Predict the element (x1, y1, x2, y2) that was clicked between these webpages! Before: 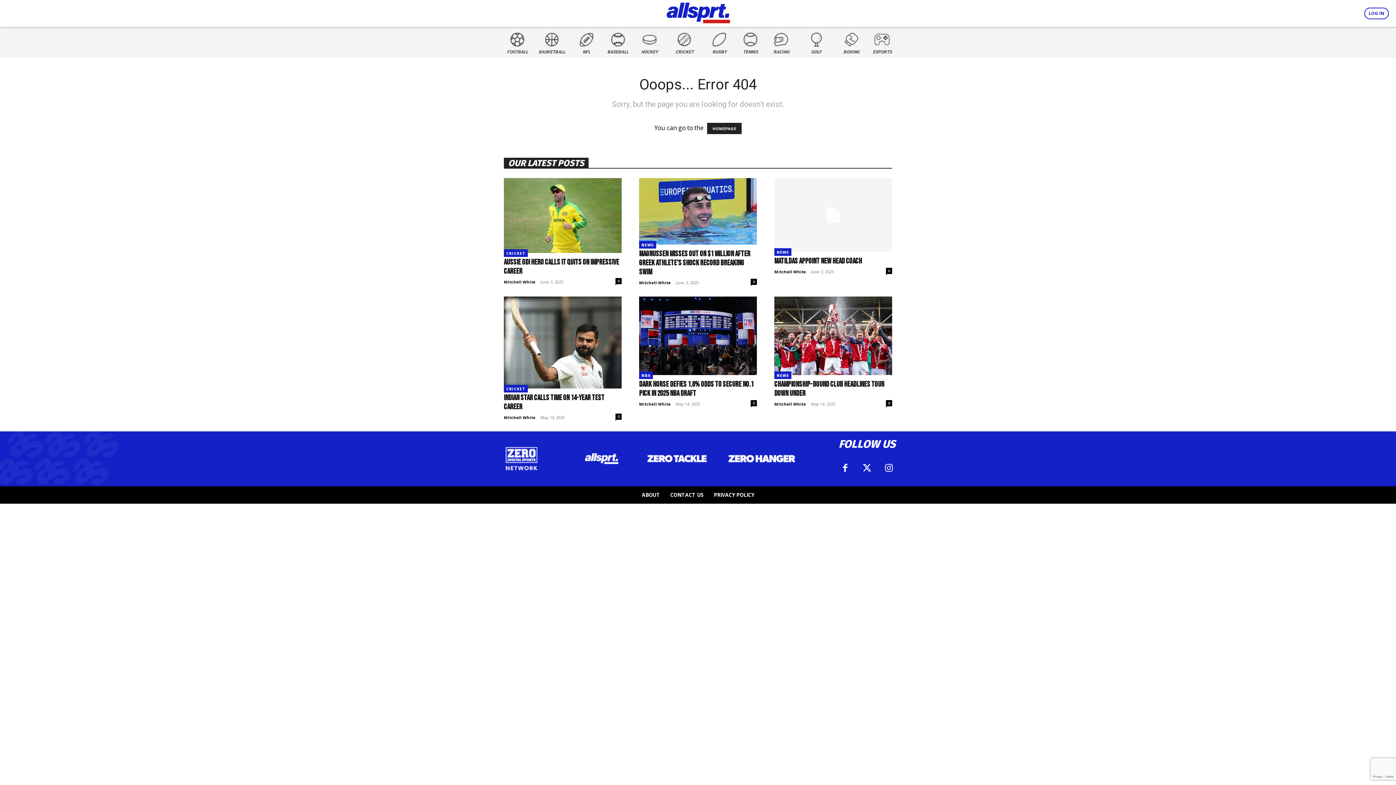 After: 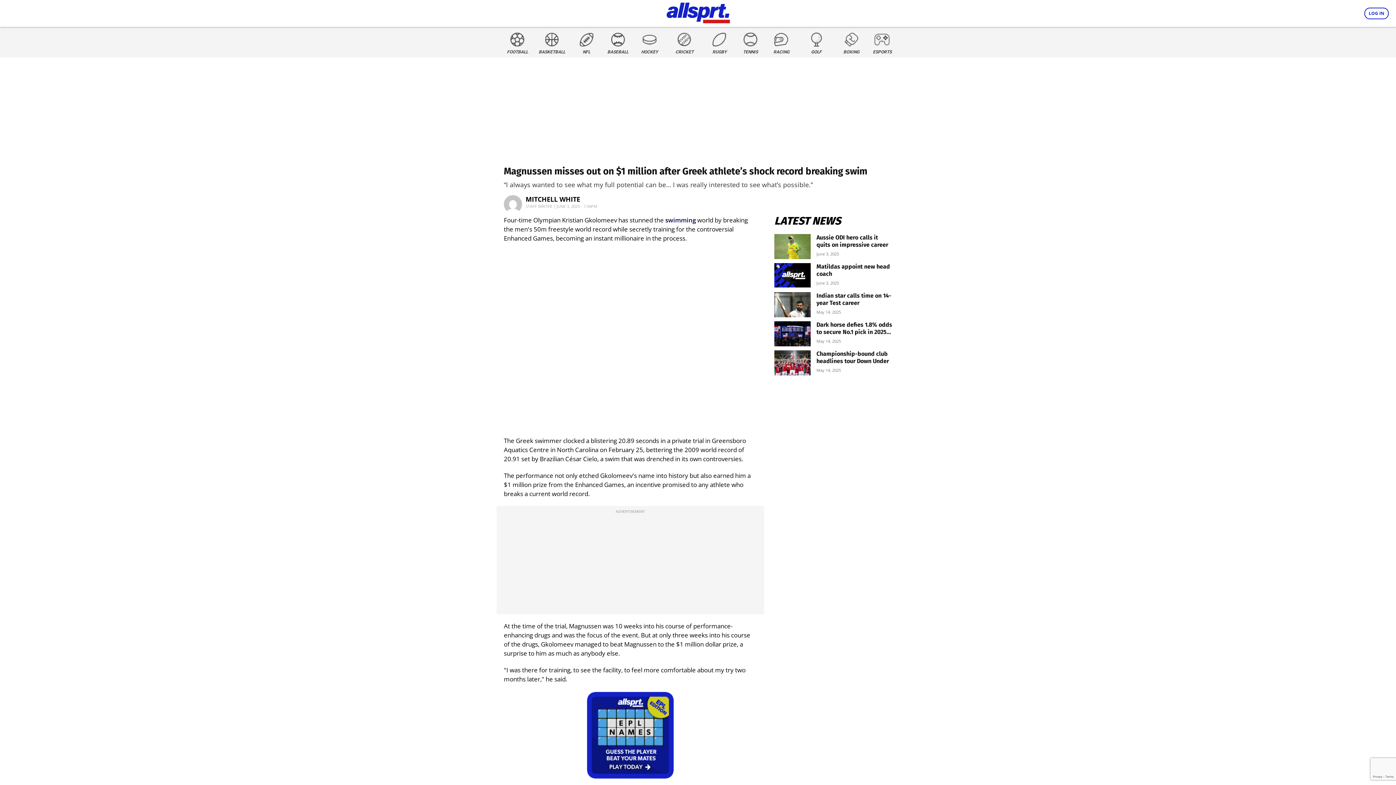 Action: bbox: (750, 278, 757, 284) label: 0